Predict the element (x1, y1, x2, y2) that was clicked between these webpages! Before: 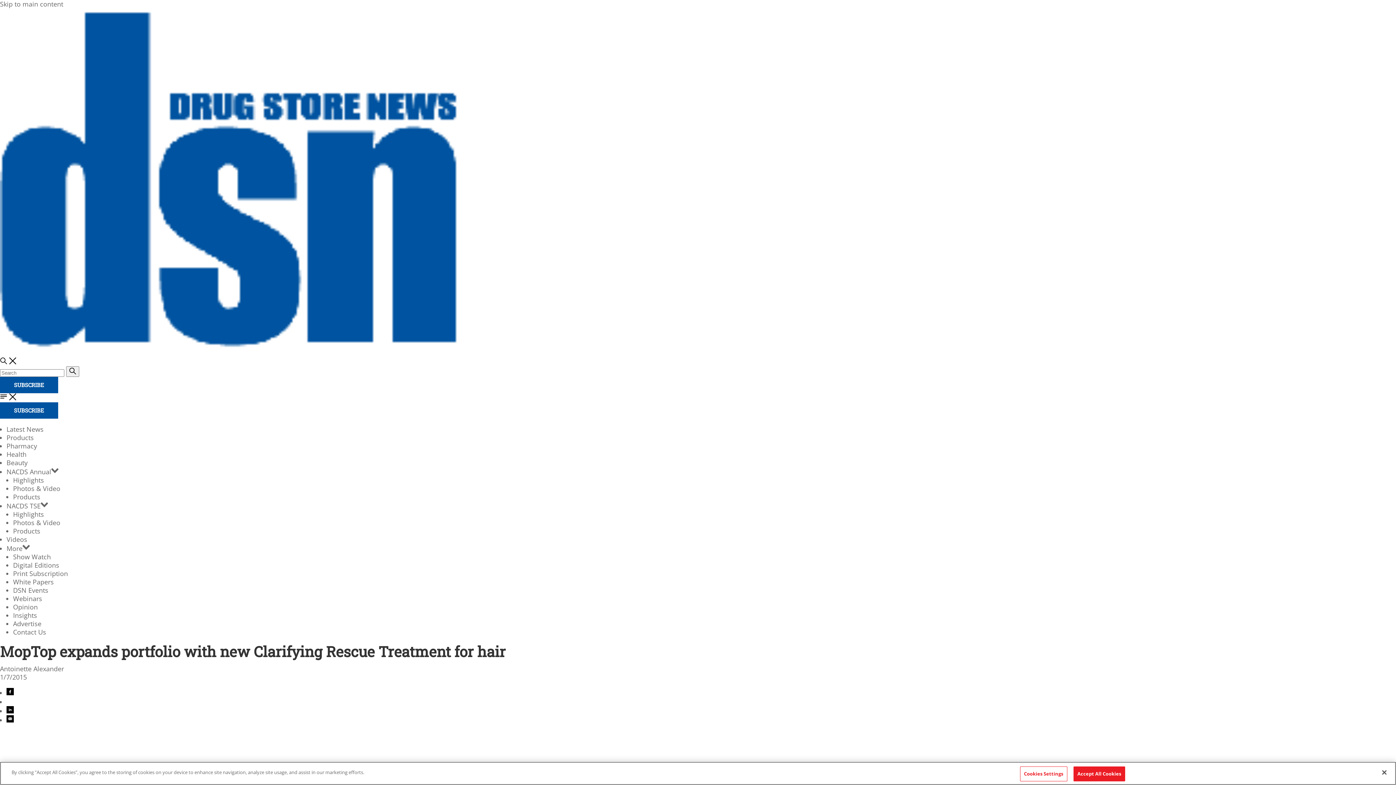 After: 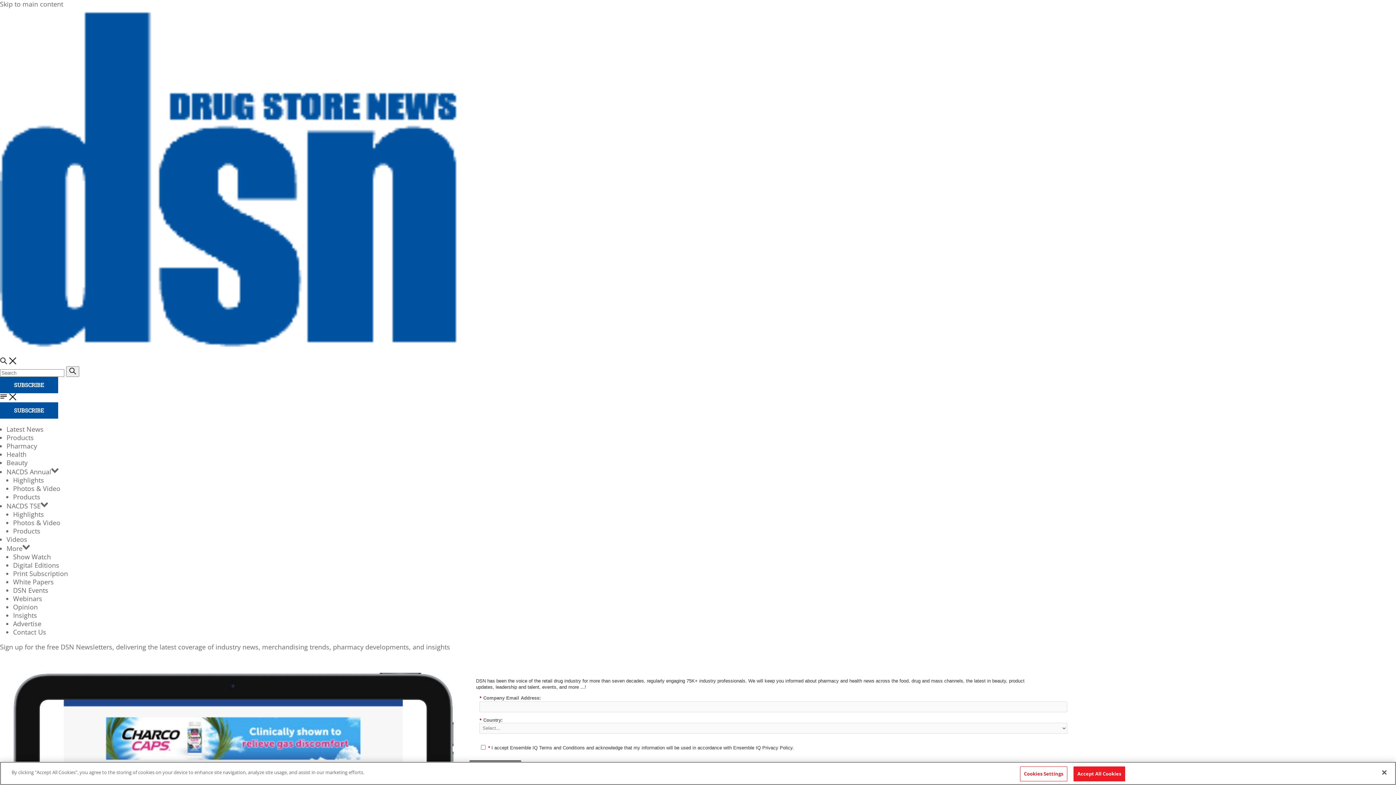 Action: label: SUBSCRIBE bbox: (0, 402, 58, 418)